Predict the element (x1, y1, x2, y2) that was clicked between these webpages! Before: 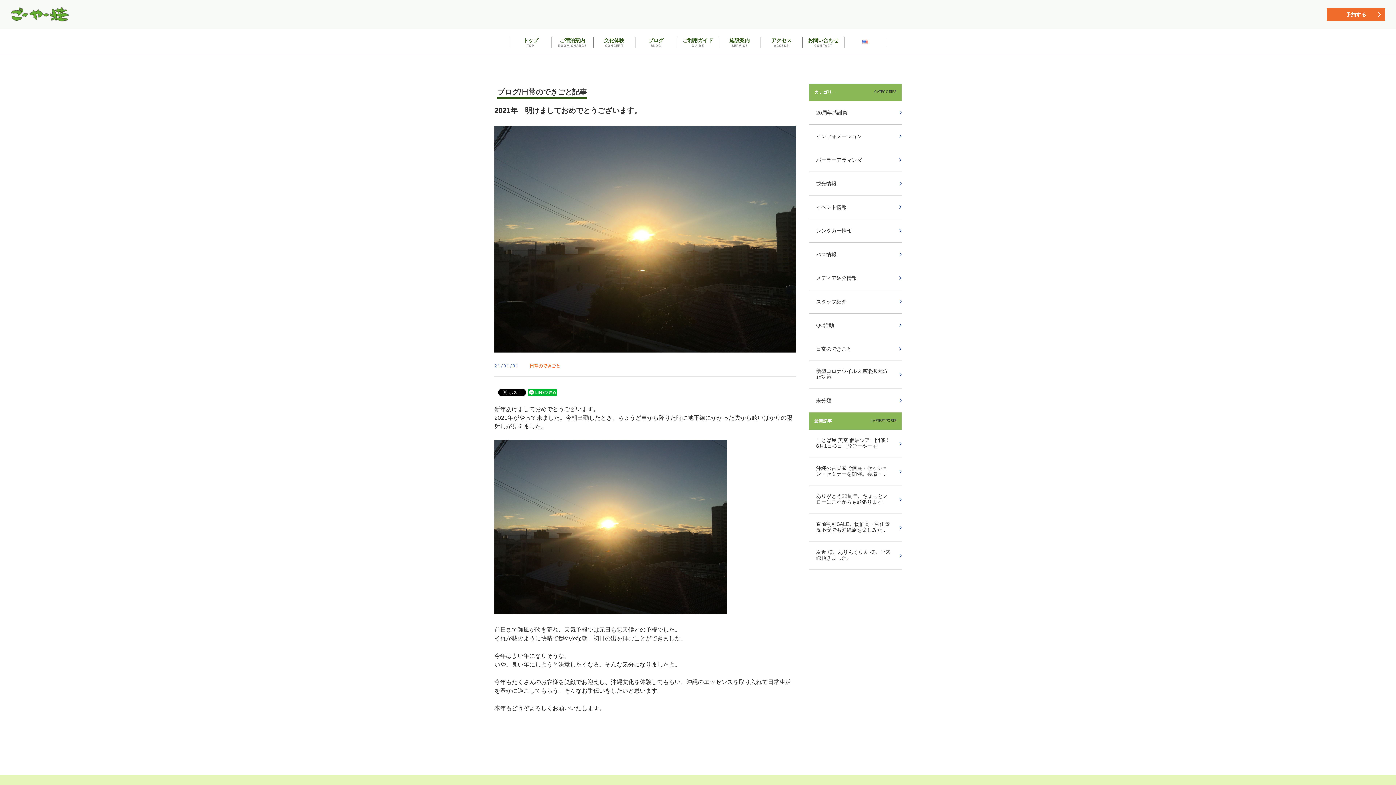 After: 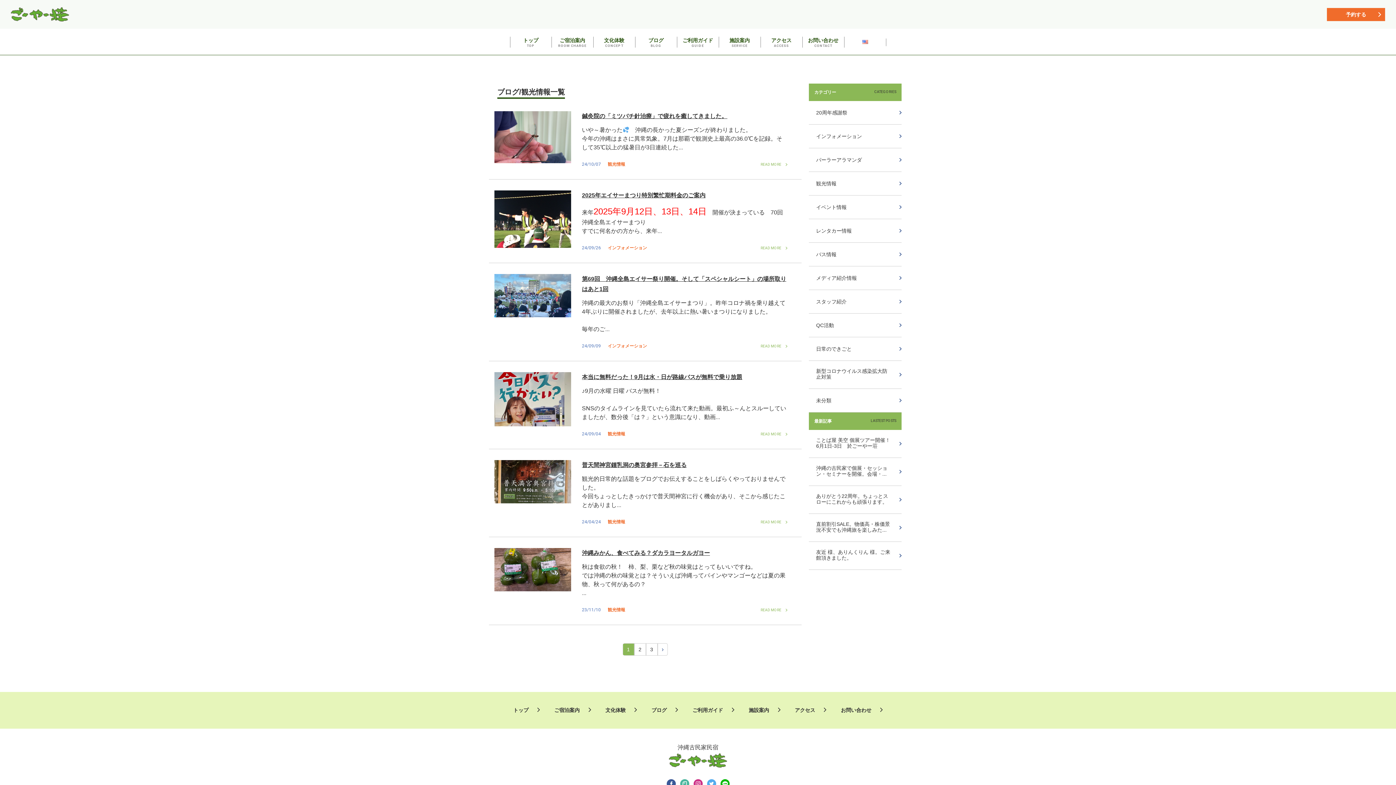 Action: label: 観光情報 bbox: (816, 180, 890, 186)